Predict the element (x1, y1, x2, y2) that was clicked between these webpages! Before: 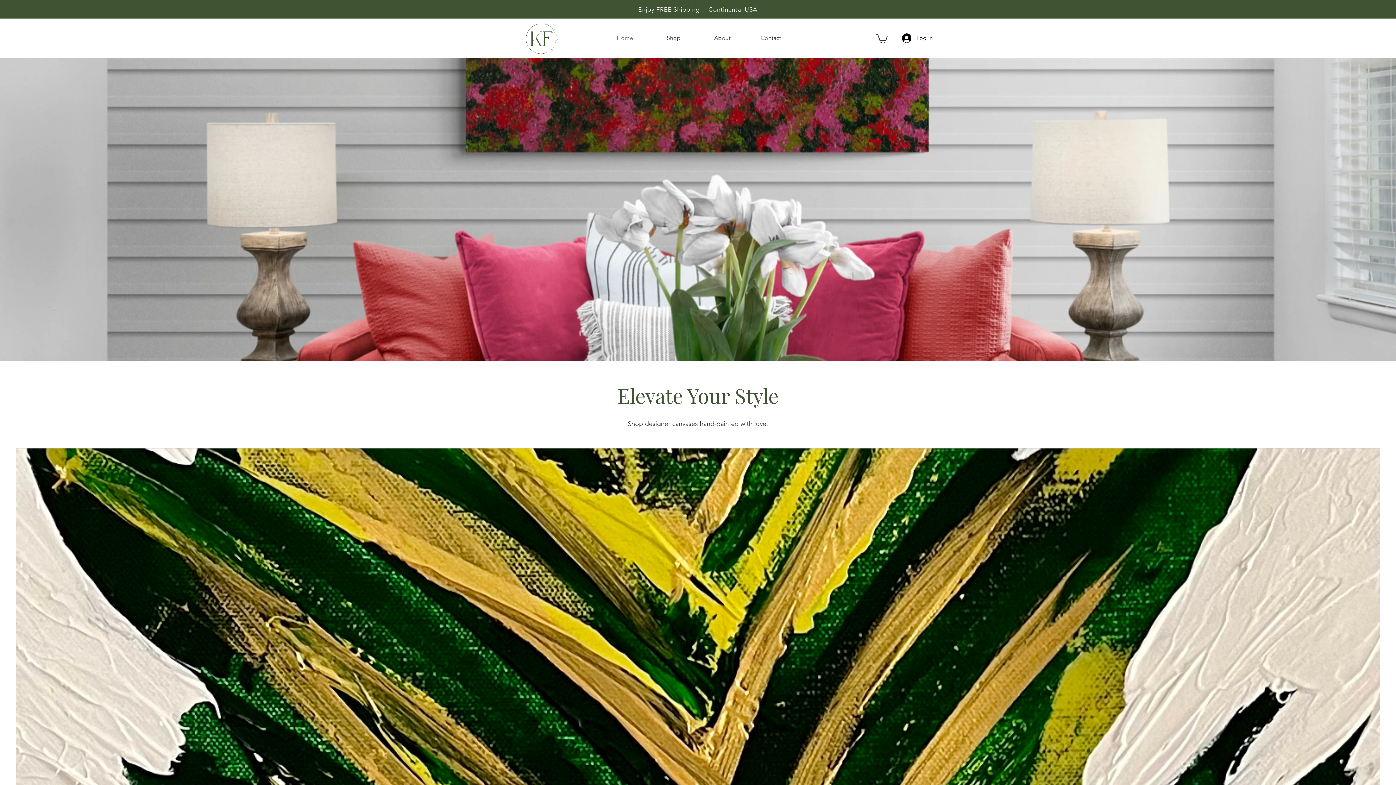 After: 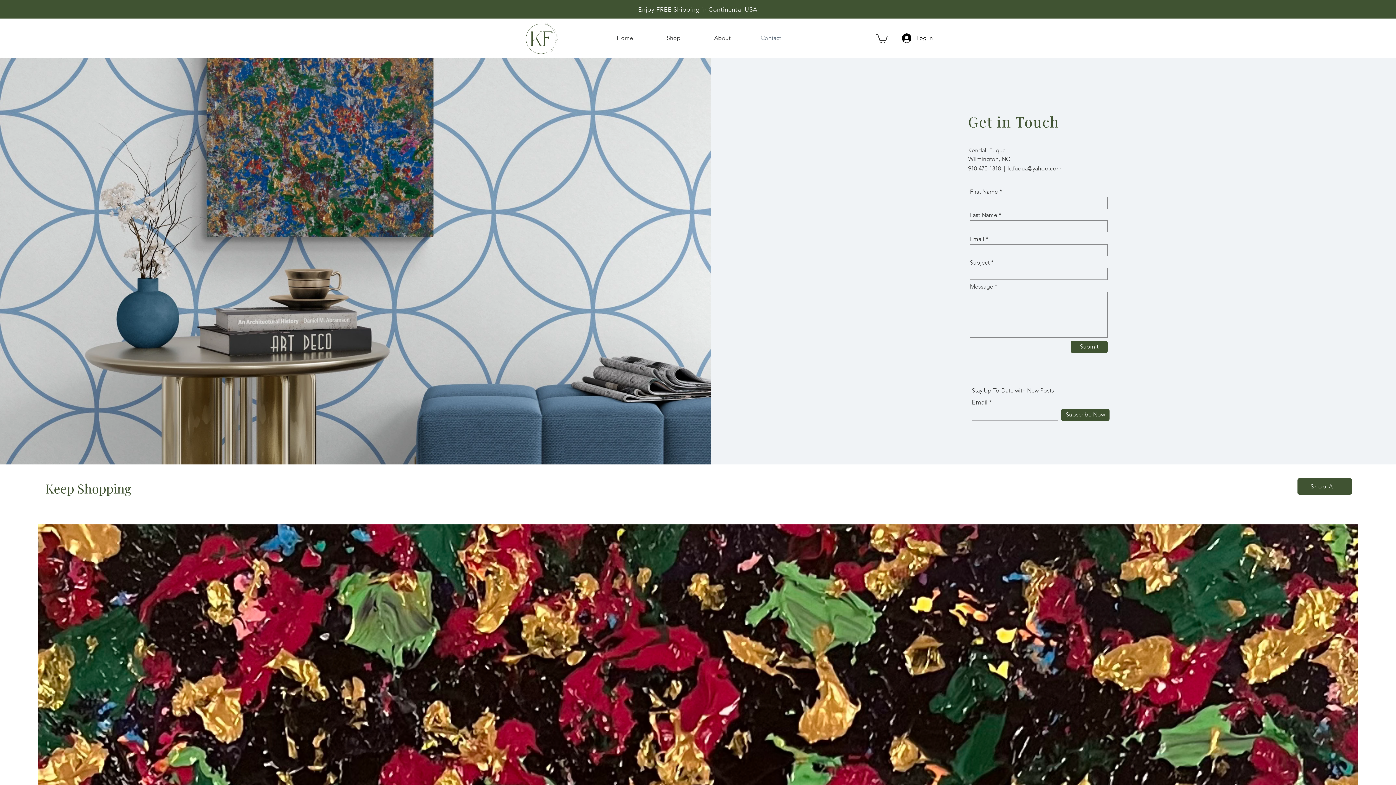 Action: label: Contact bbox: (746, 32, 795, 44)